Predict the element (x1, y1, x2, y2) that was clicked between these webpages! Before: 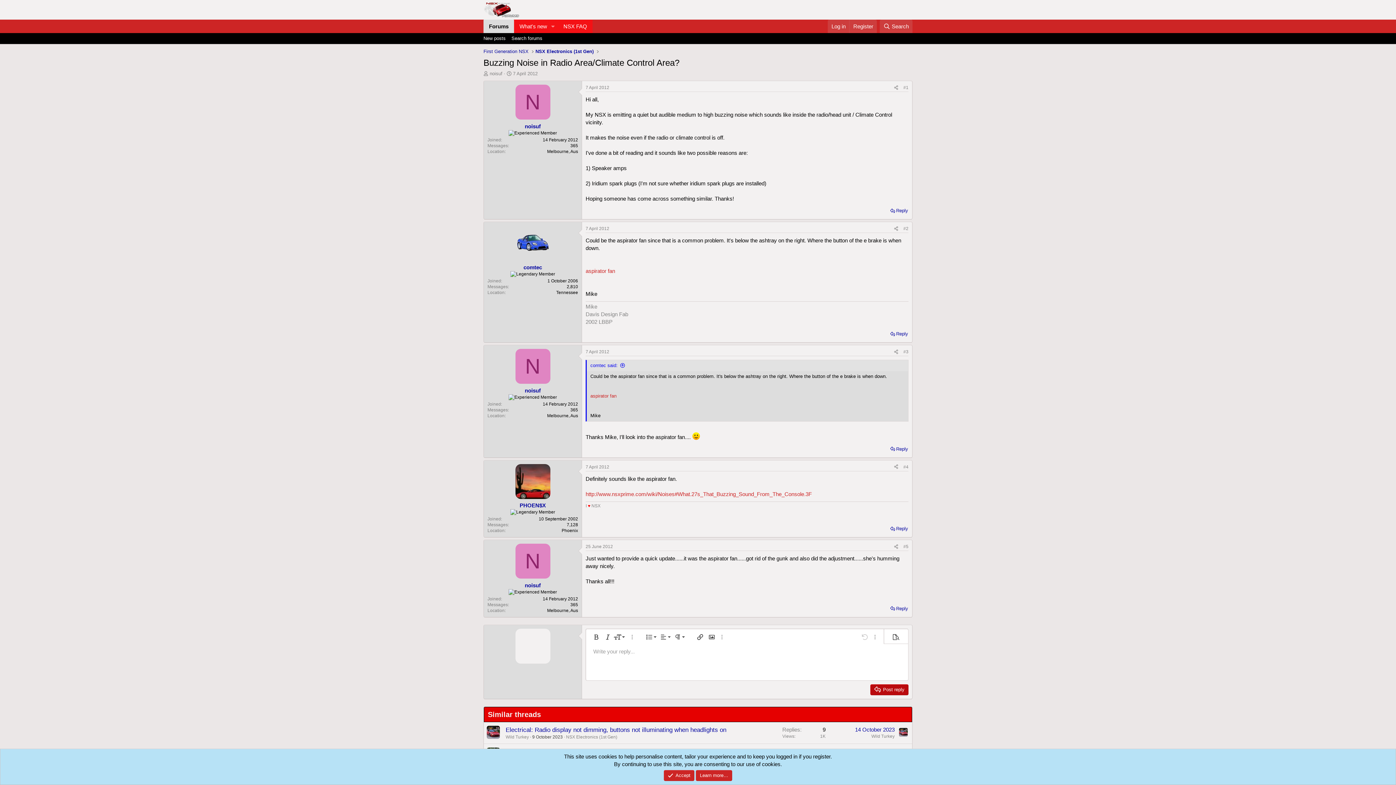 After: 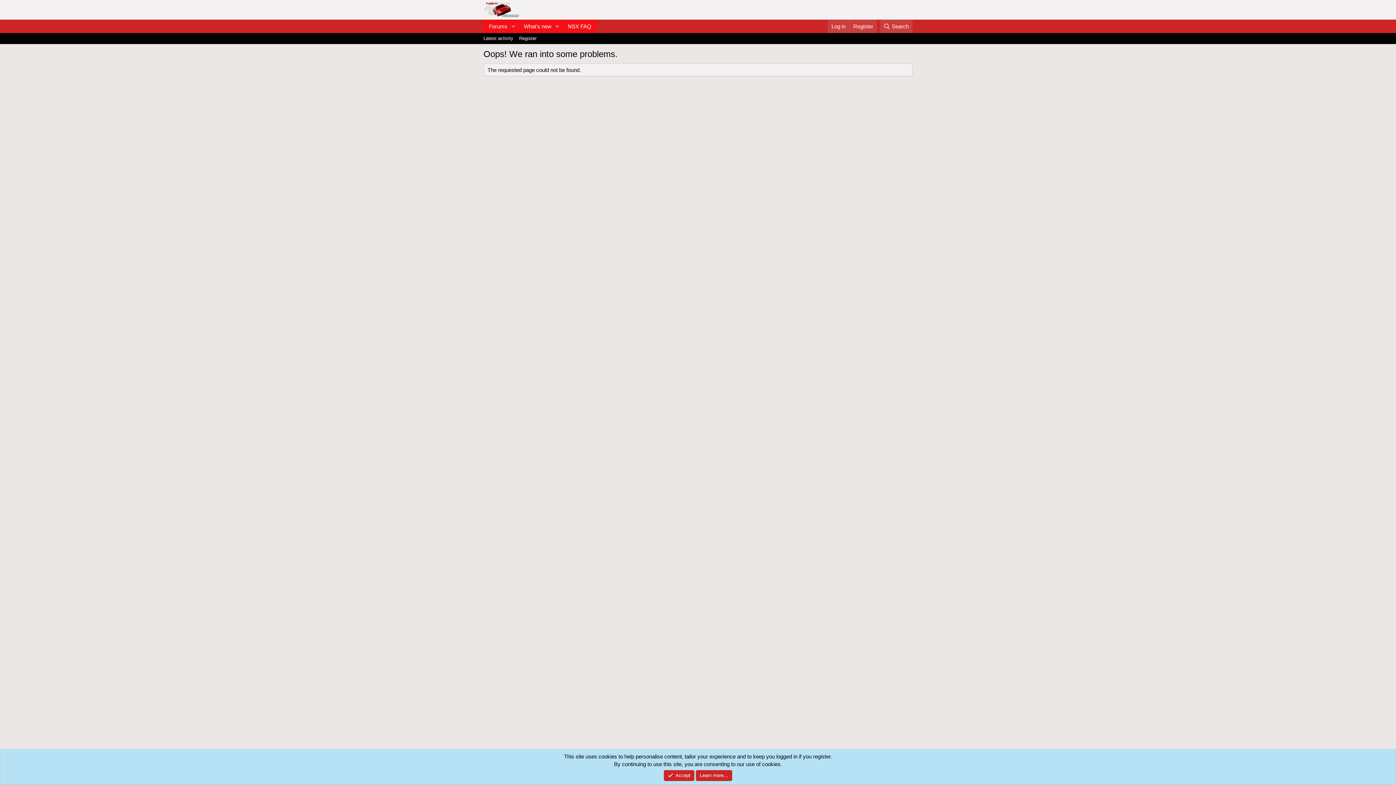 Action: bbox: (585, 491, 812, 497) label: http://www.nsxprime.com/wiki/Noises#What.27s_That_Buzzing_Sound_From_The_Console.3F